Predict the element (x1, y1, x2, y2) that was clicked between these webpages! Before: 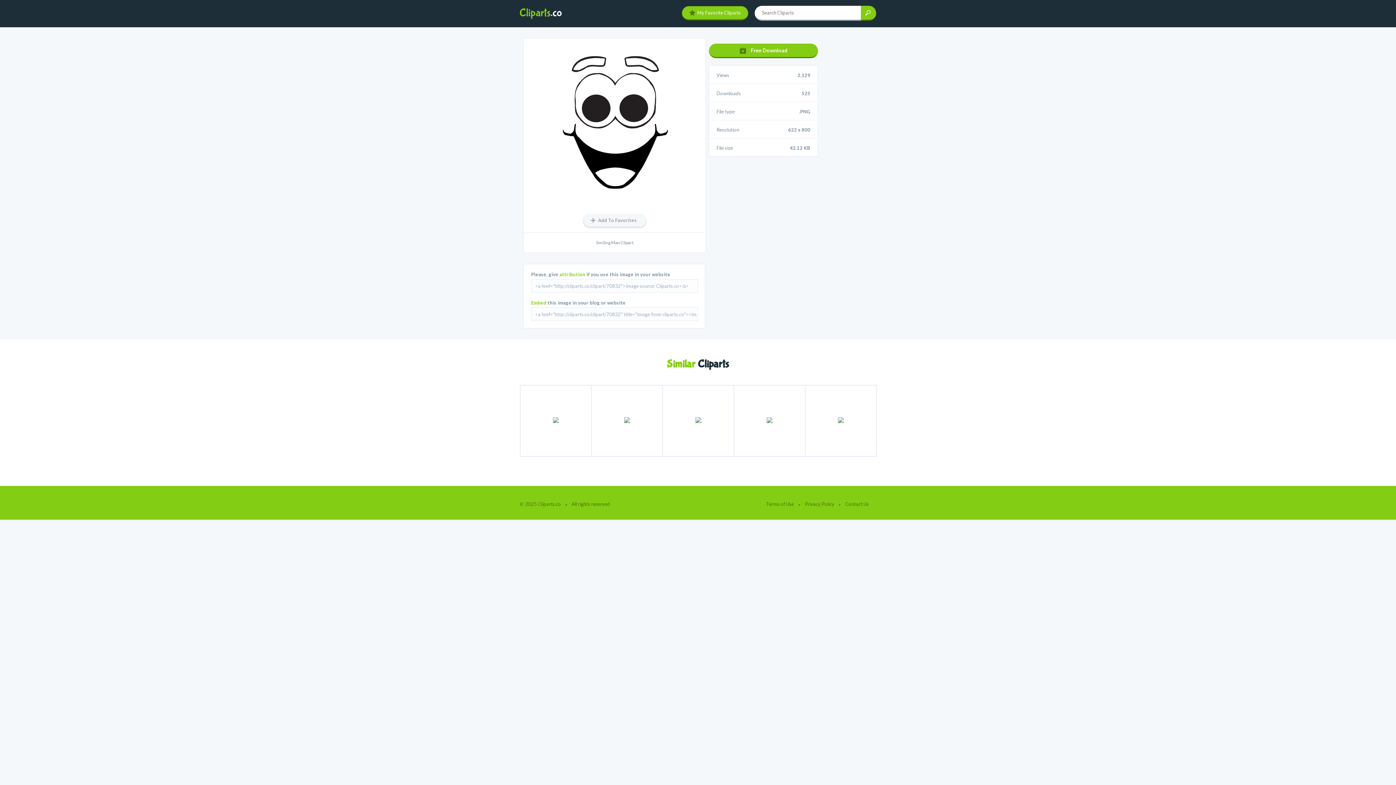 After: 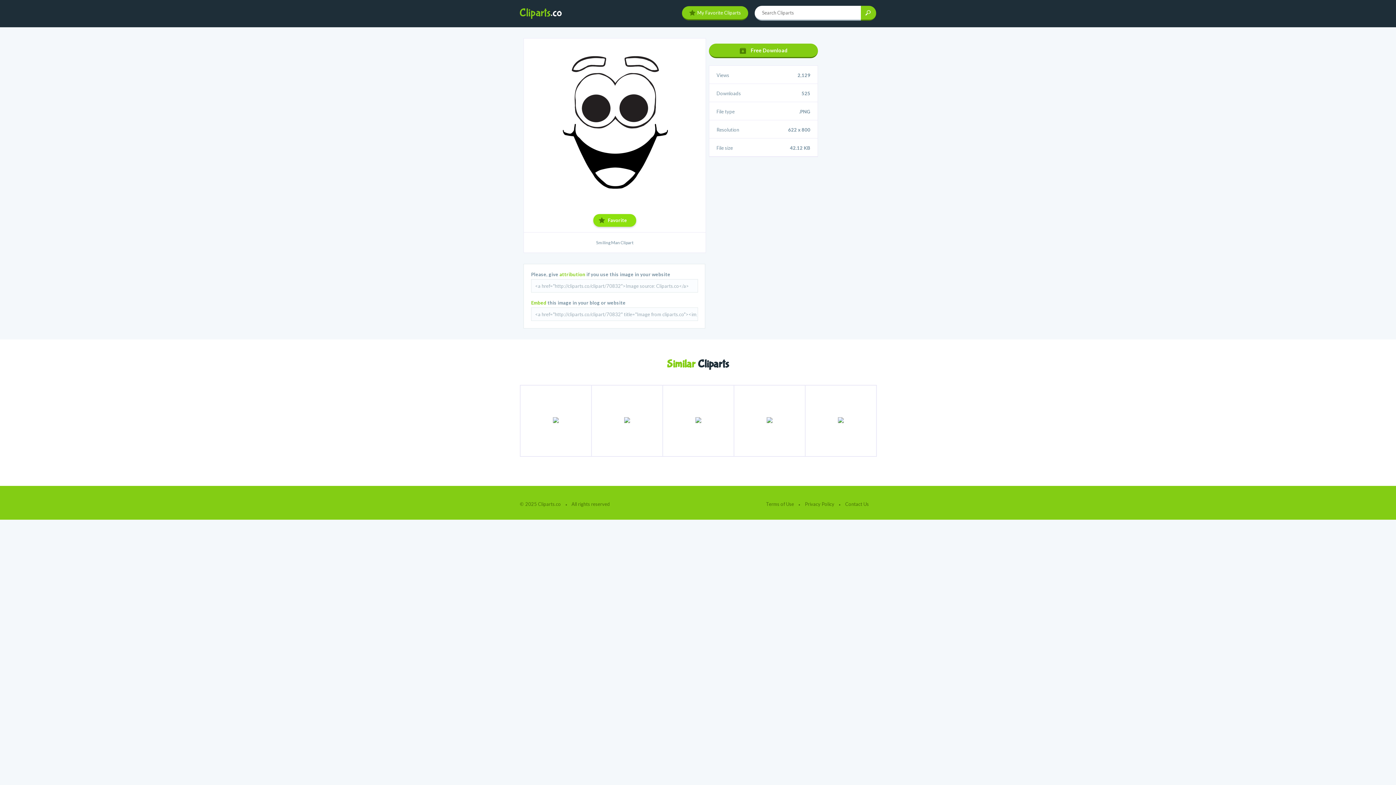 Action: label: Add To Favorites bbox: (583, 214, 646, 226)